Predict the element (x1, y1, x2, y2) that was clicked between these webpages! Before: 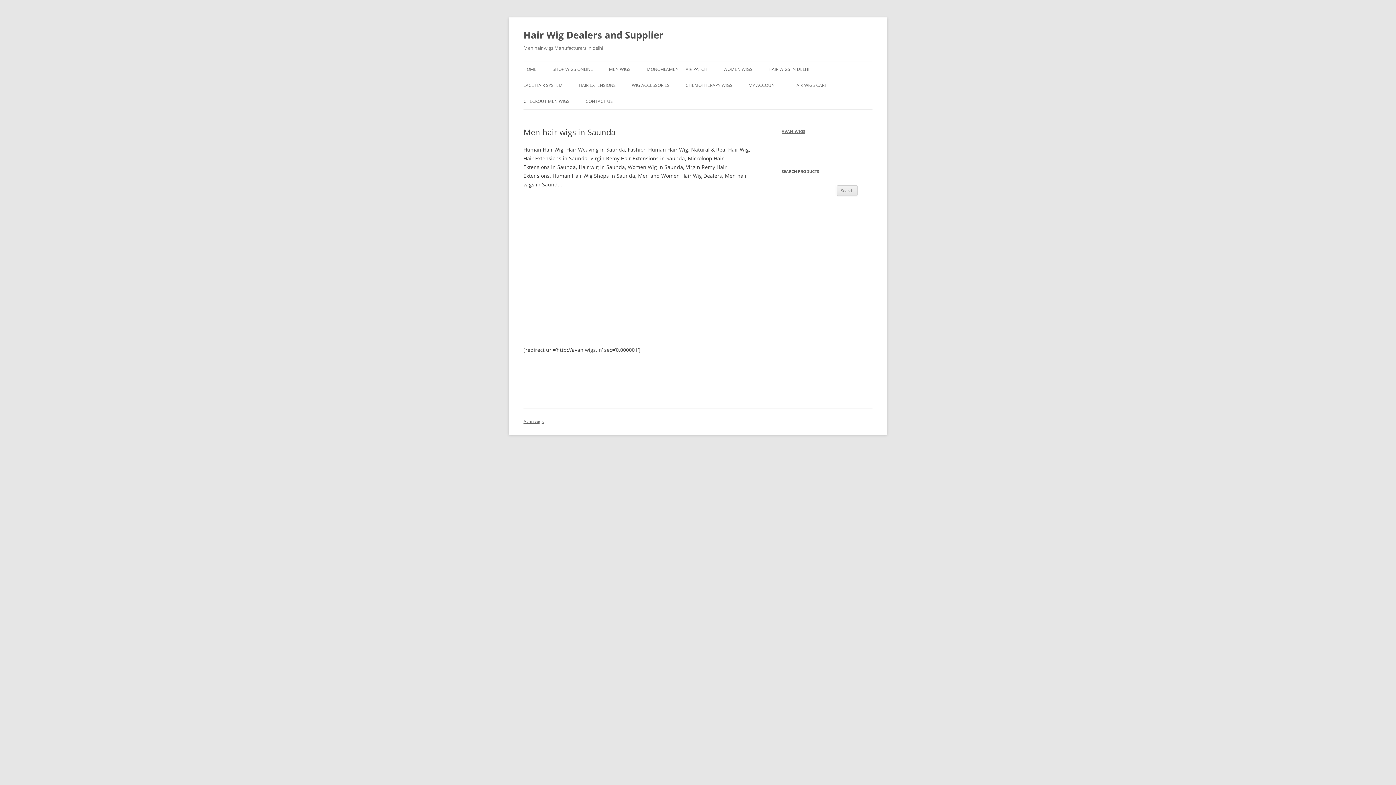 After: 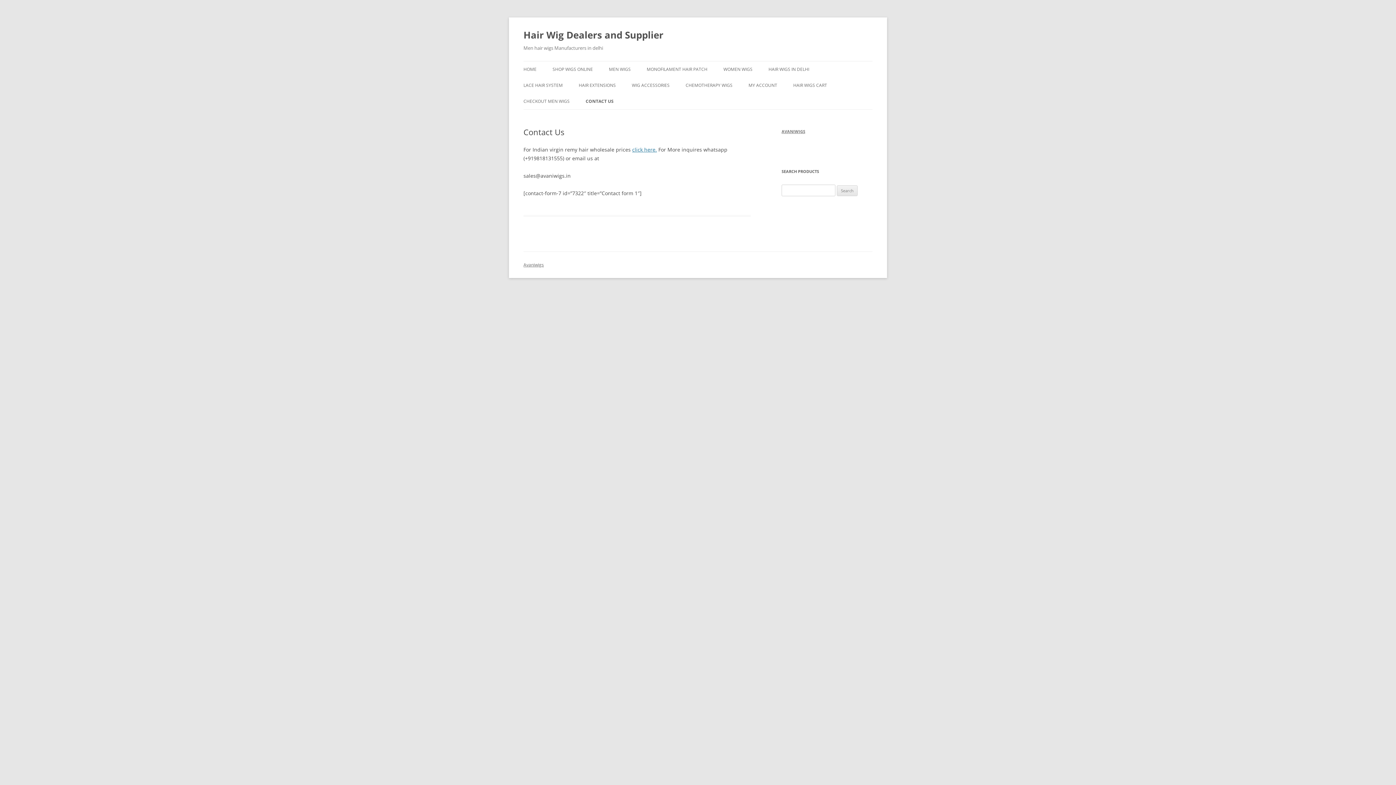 Action: bbox: (585, 93, 613, 109) label: CONTACT US